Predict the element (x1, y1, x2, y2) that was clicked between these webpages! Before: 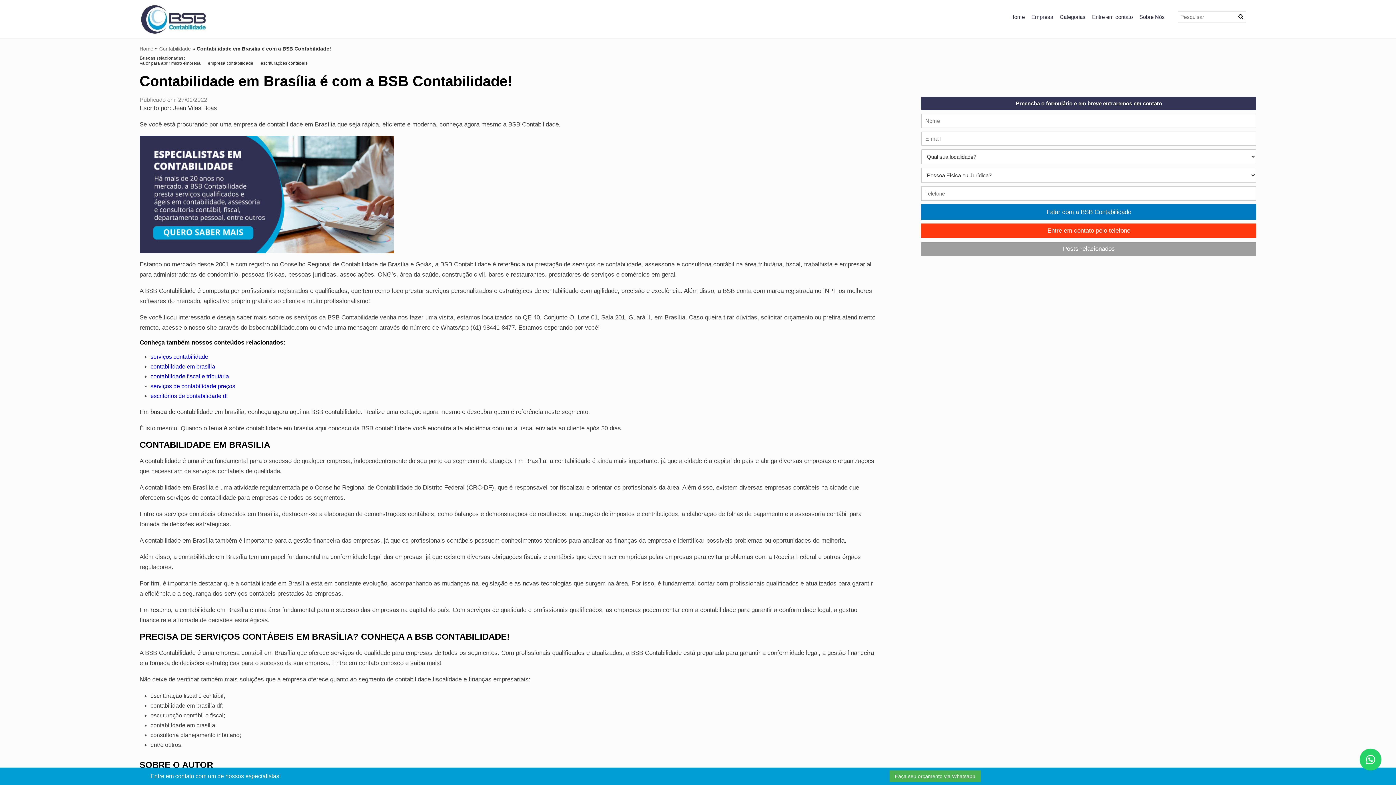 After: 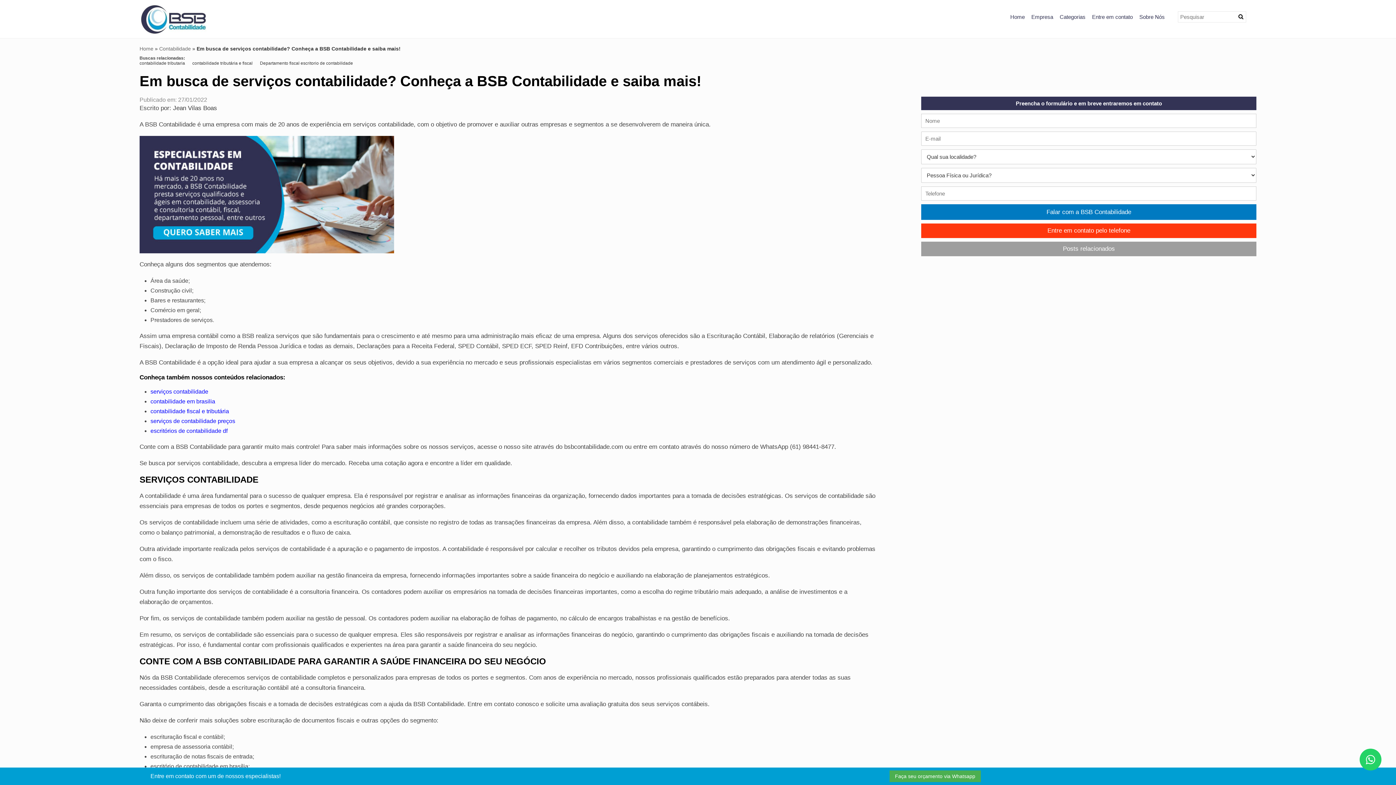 Action: label: serviços contabilidade bbox: (150, 353, 208, 360)